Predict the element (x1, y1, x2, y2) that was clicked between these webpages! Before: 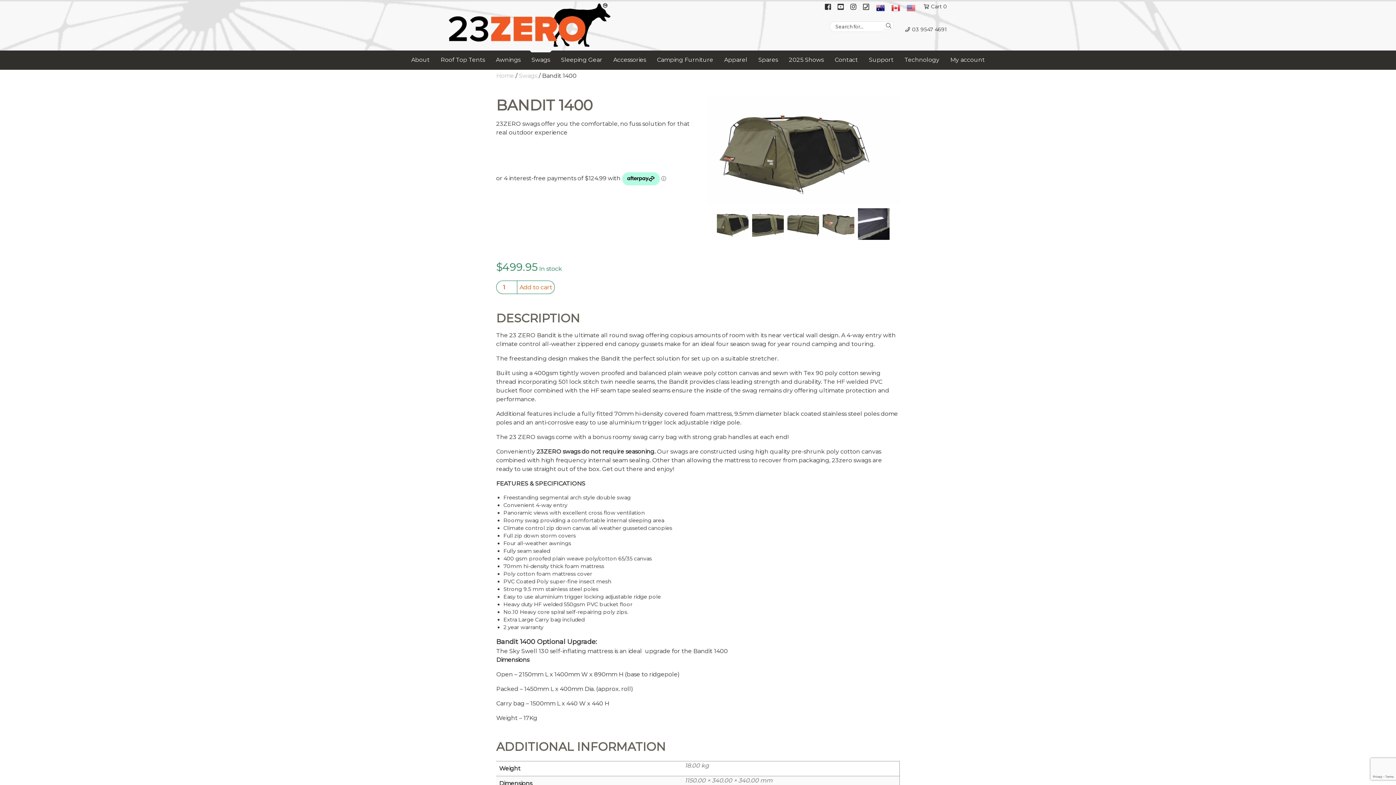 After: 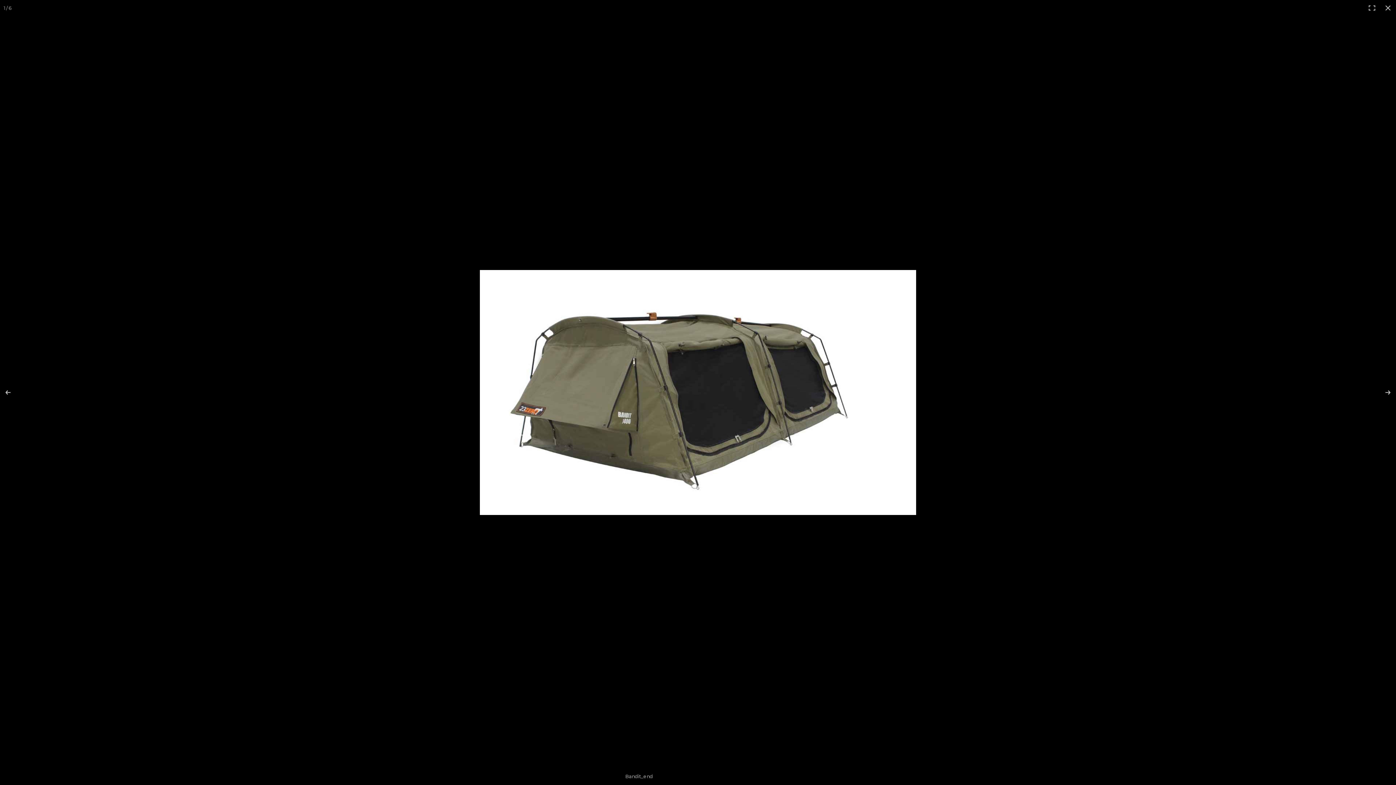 Action: bbox: (706, 96, 900, 205)